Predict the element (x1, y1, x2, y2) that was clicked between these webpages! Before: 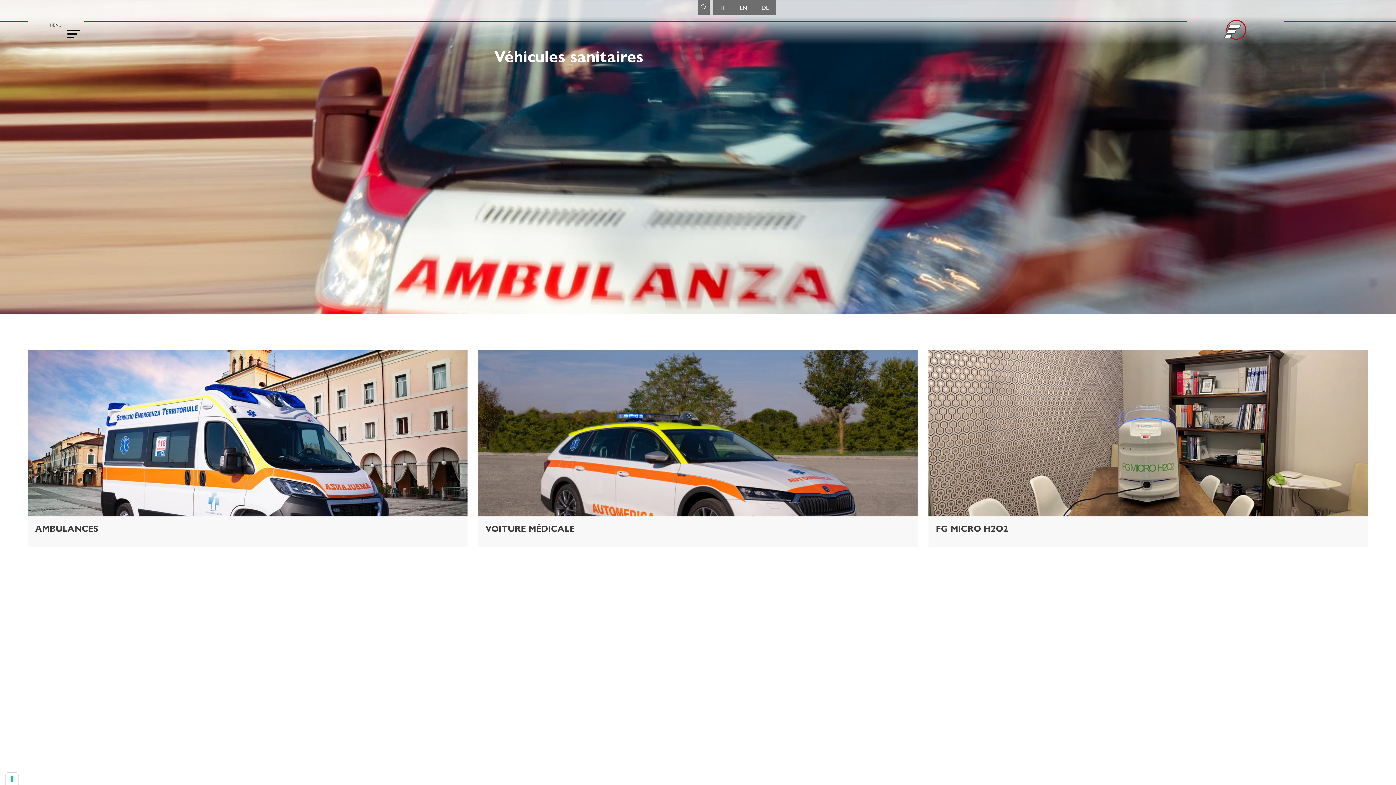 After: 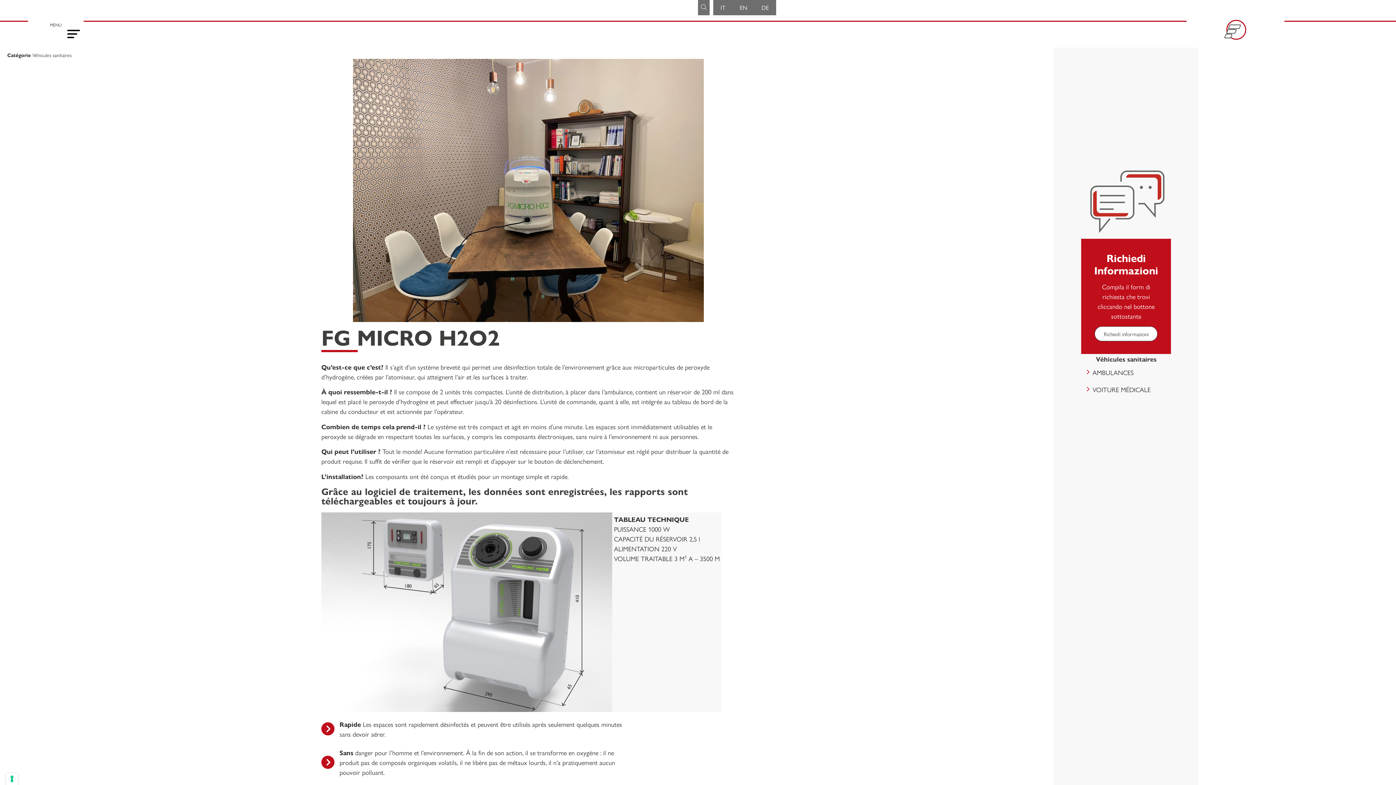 Action: bbox: (928, 349, 1368, 546) label: FG MICRO H2O2